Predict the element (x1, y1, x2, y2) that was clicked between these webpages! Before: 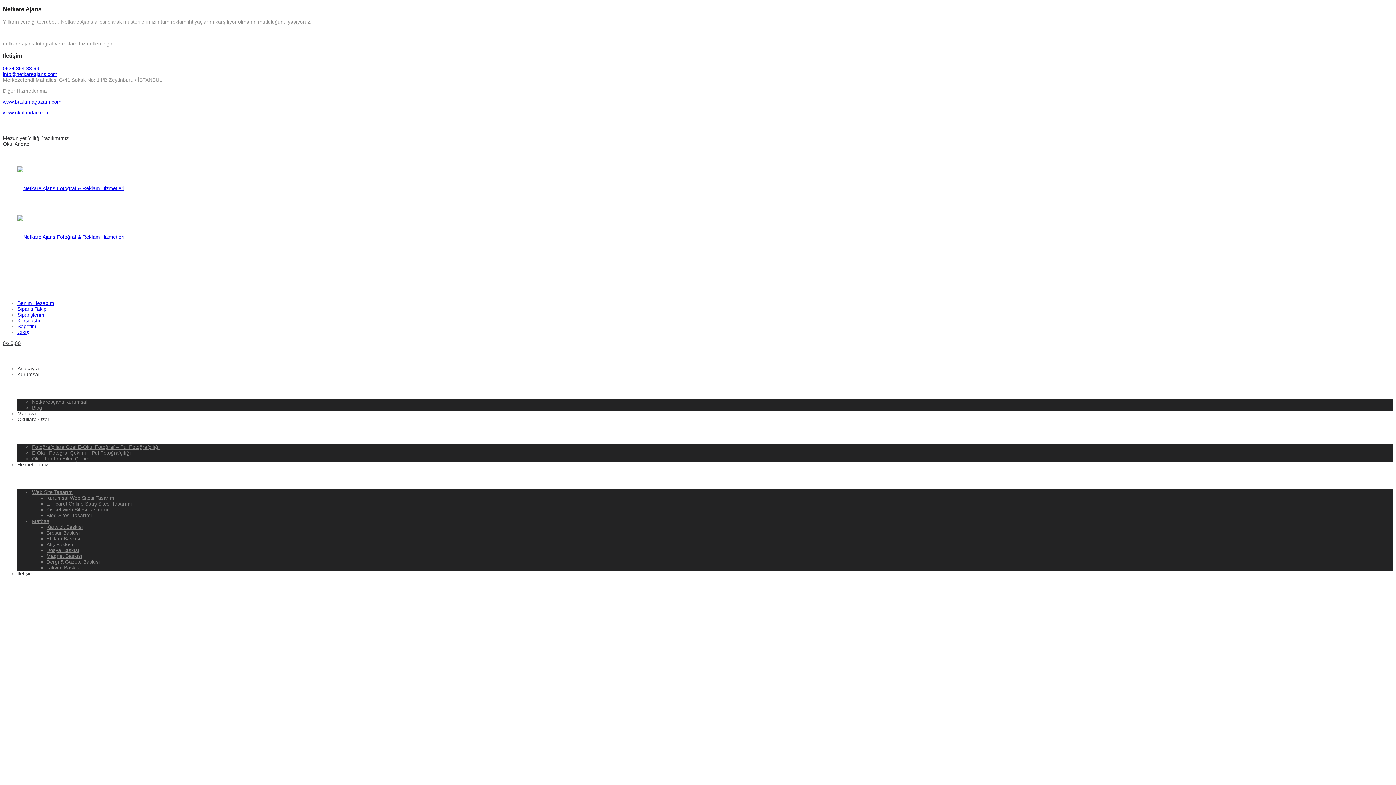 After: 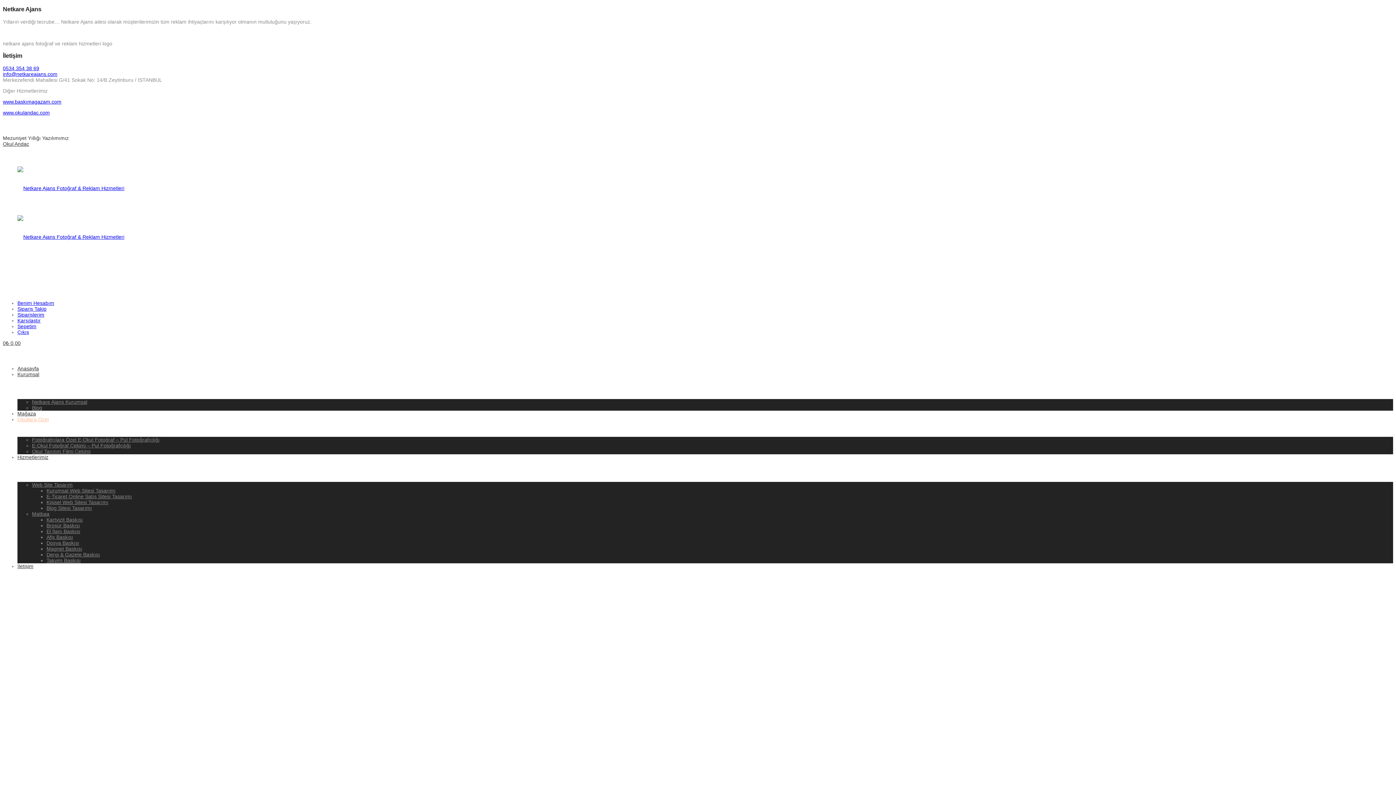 Action: label: Okullara Özel bbox: (17, 416, 48, 422)